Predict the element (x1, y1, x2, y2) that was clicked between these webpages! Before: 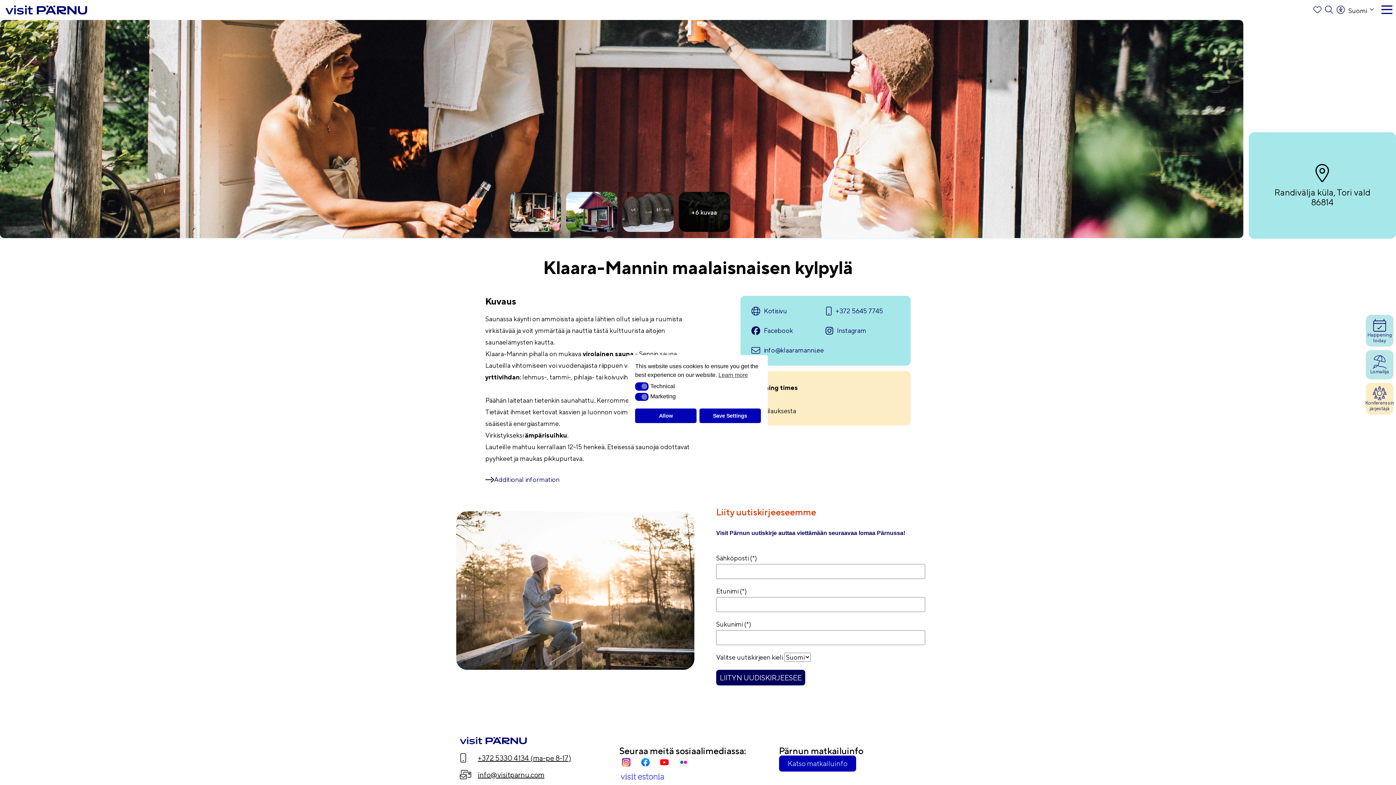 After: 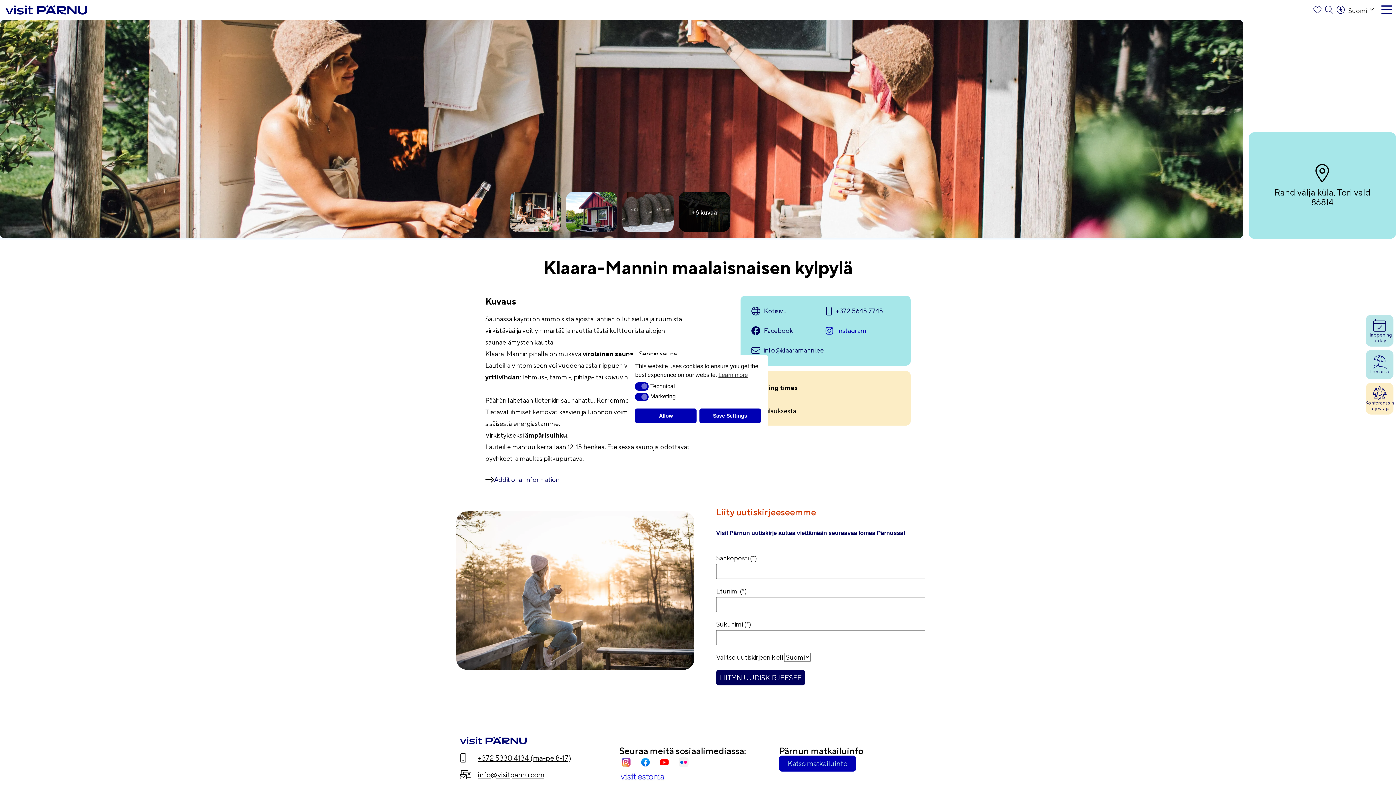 Action: label: Instagram bbox: (825, 326, 900, 335)